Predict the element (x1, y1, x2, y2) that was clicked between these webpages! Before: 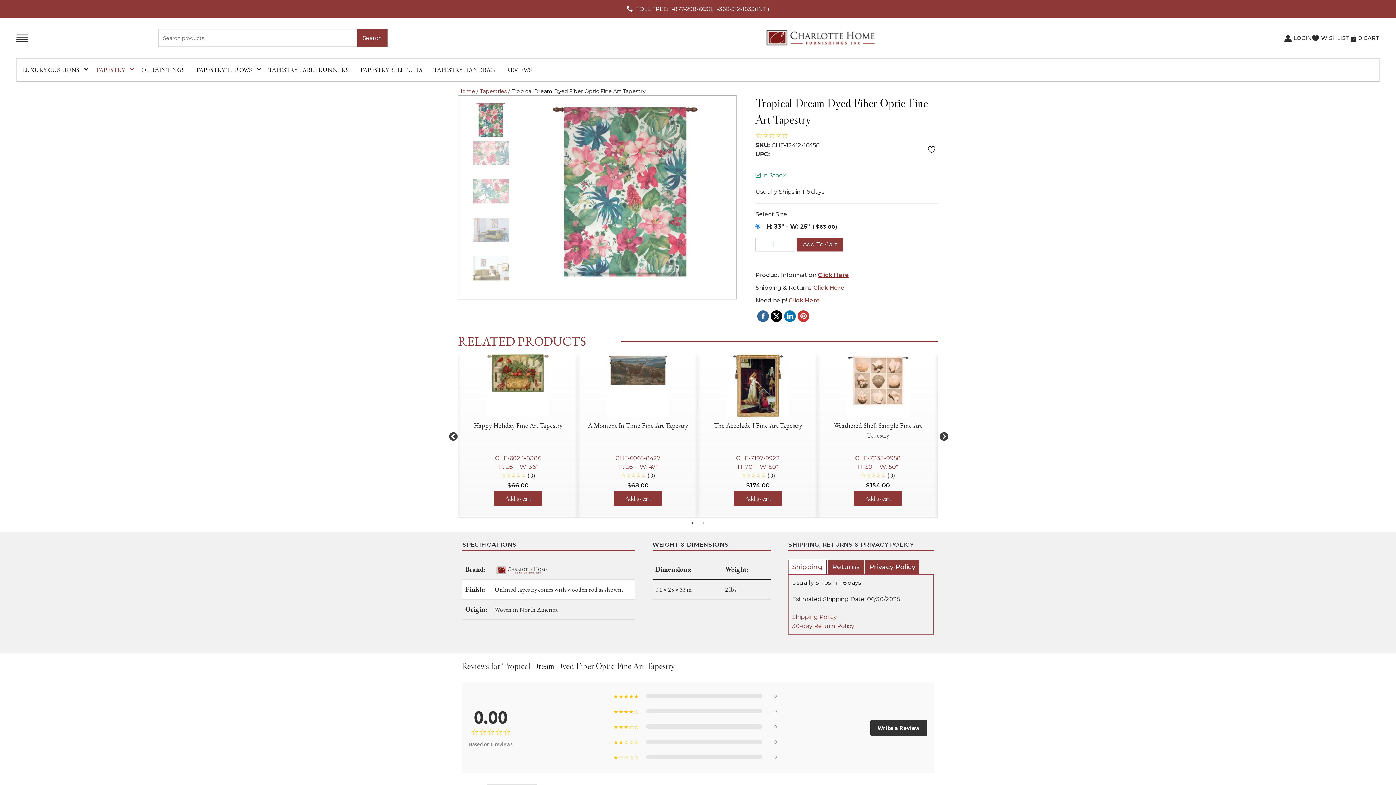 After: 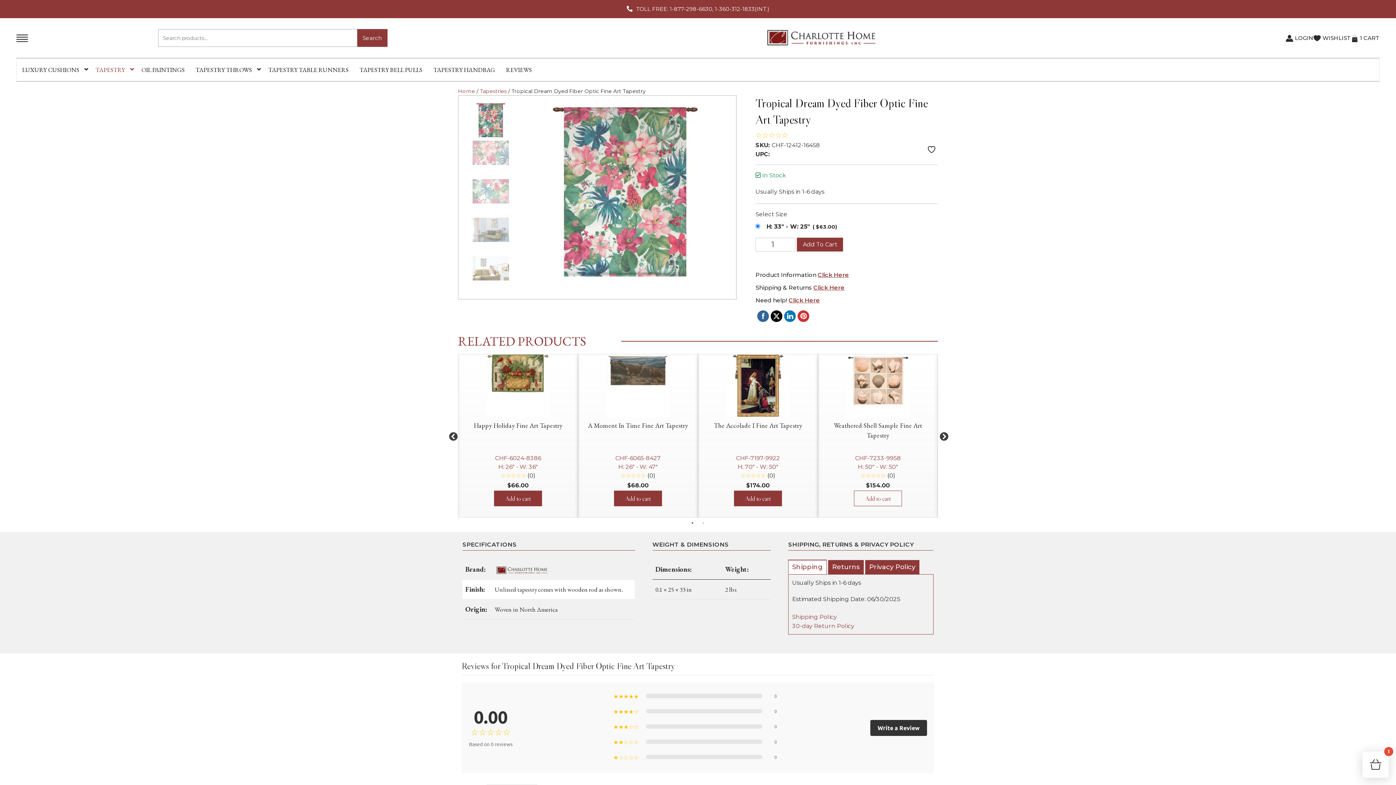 Action: label: Add to cart: “Weathered Shell Sample Fine Art Tapestry” bbox: (854, 490, 902, 506)